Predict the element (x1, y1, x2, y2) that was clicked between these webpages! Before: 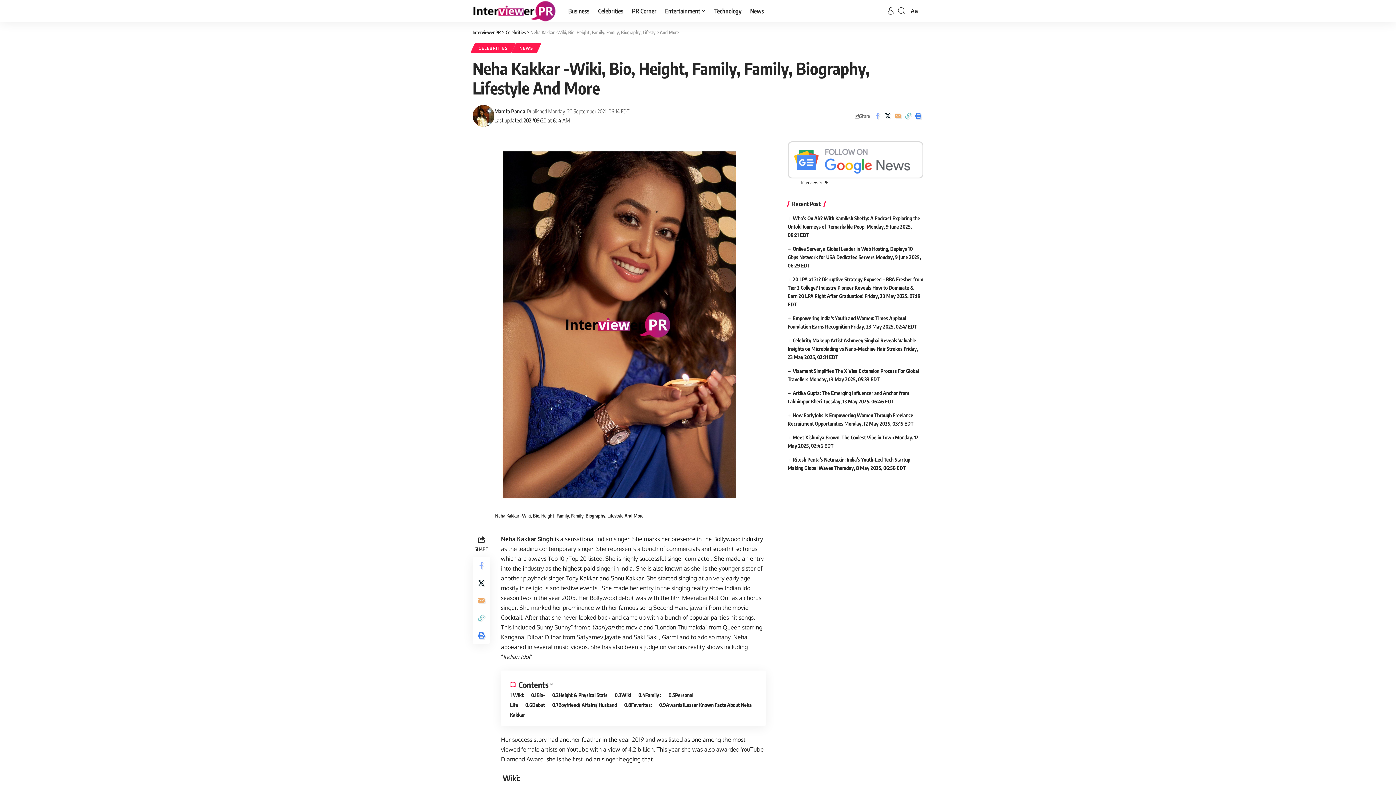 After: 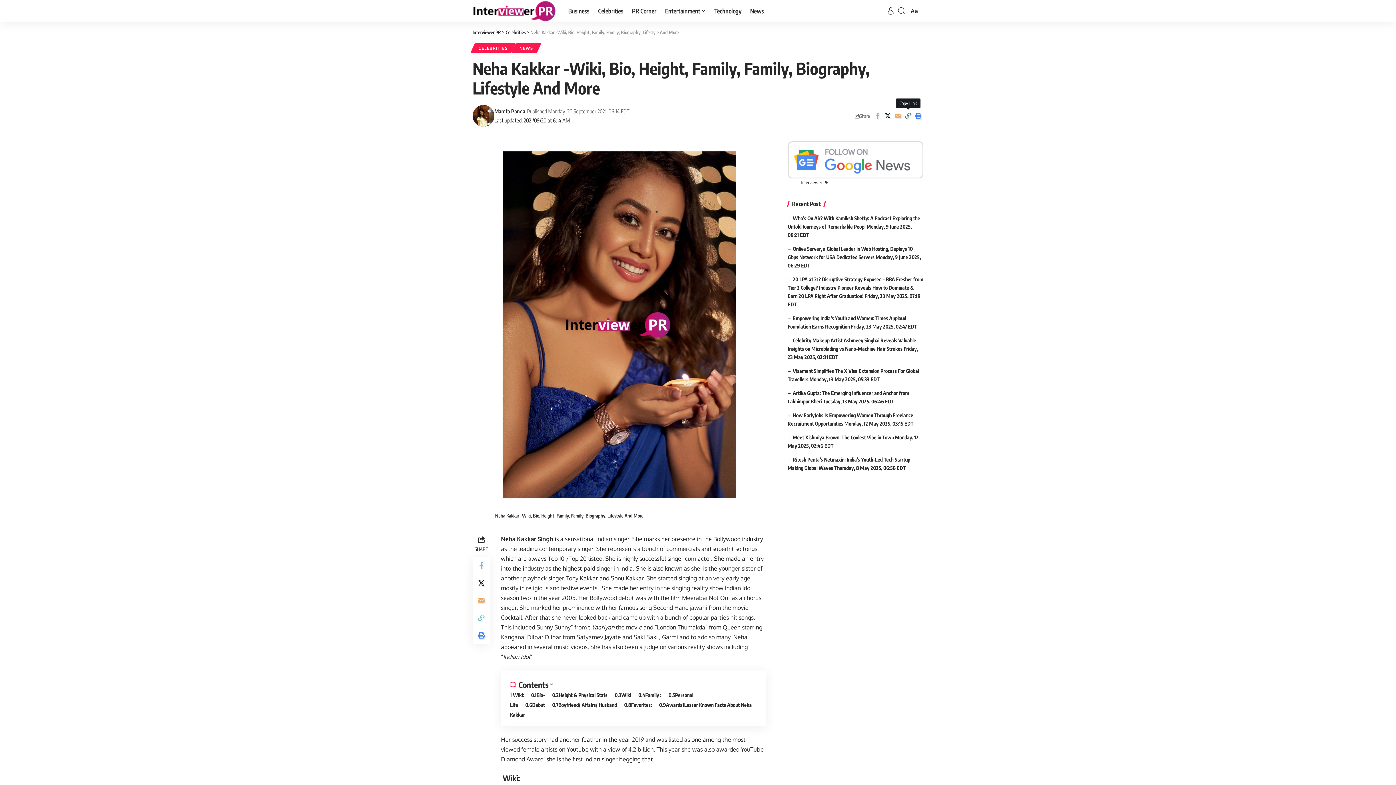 Action: bbox: (903, 110, 913, 121)